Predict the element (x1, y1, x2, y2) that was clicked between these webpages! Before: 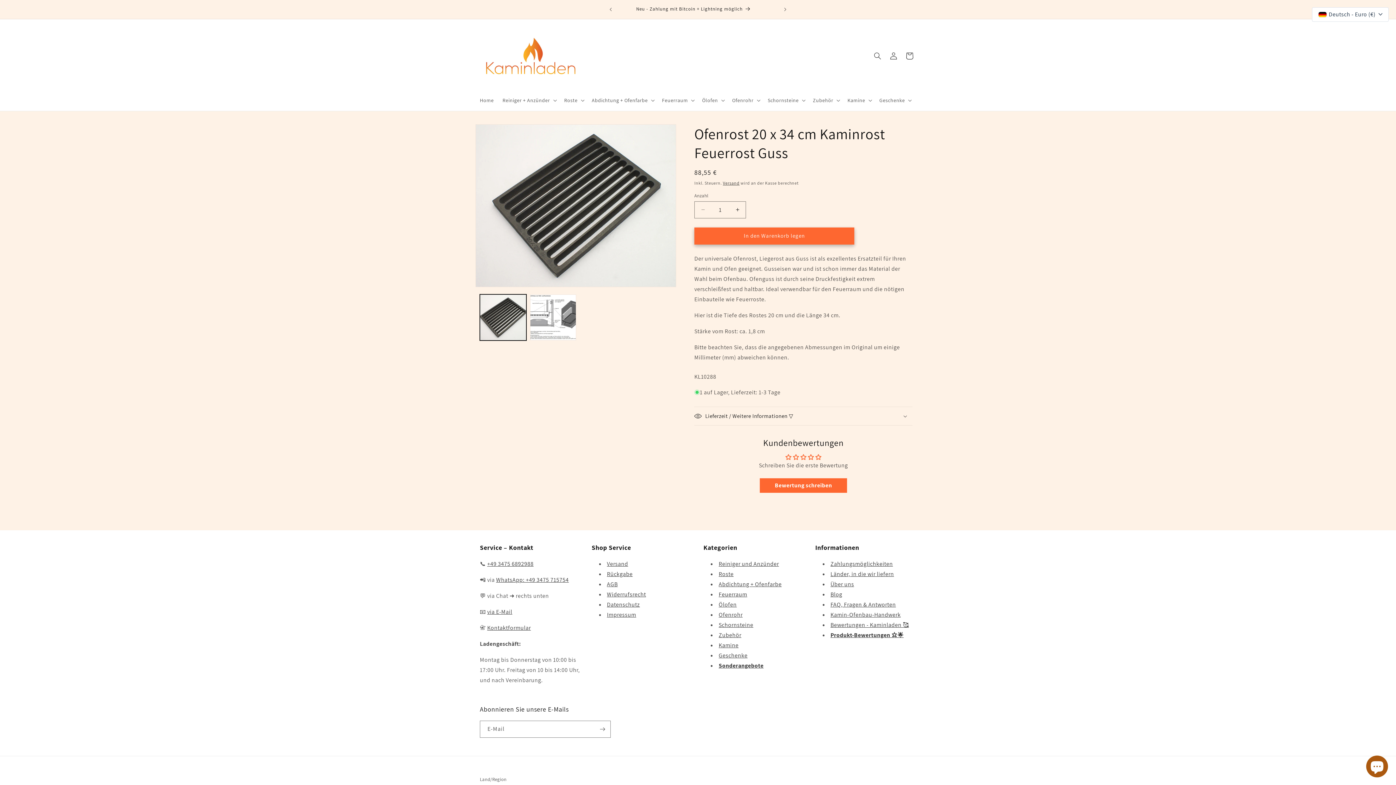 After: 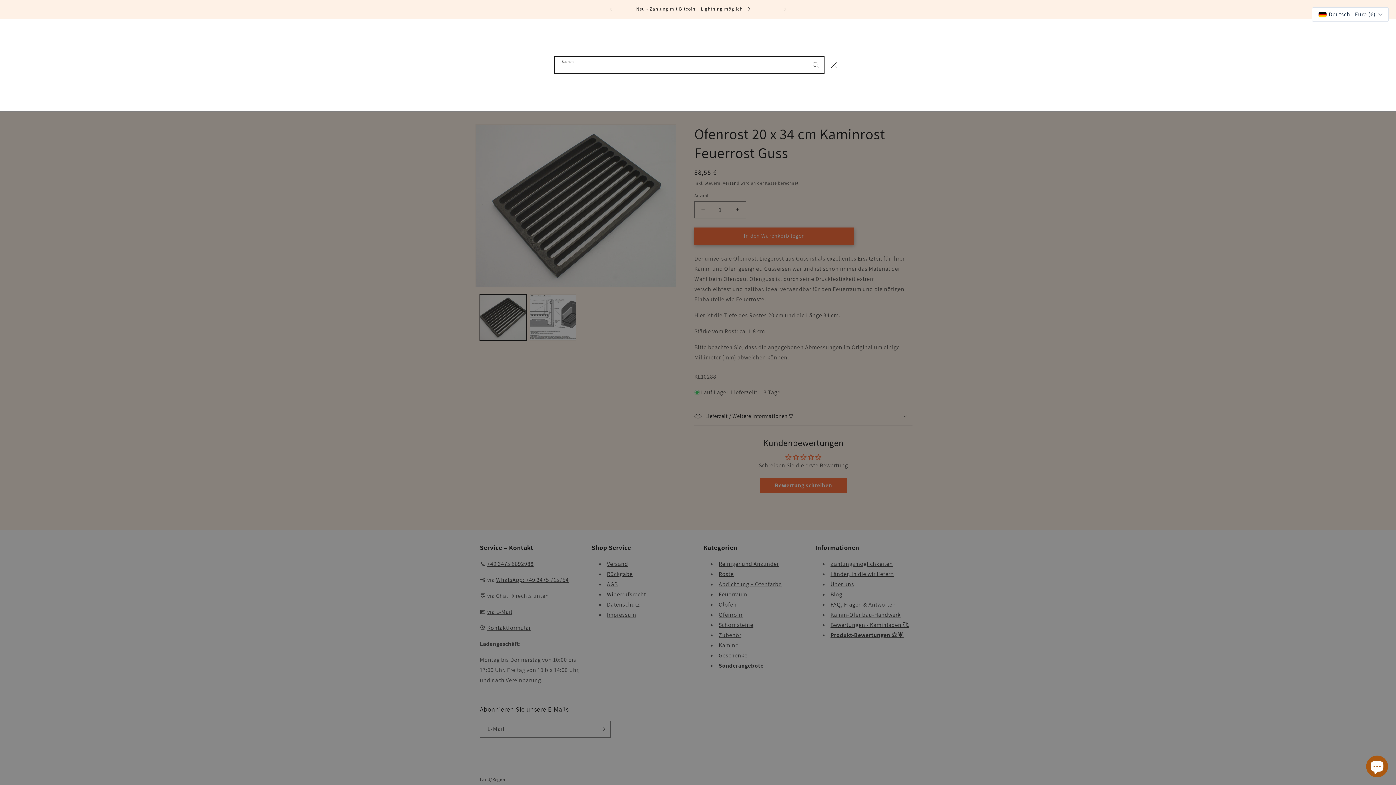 Action: bbox: (869, 47, 885, 63) label: Suchen